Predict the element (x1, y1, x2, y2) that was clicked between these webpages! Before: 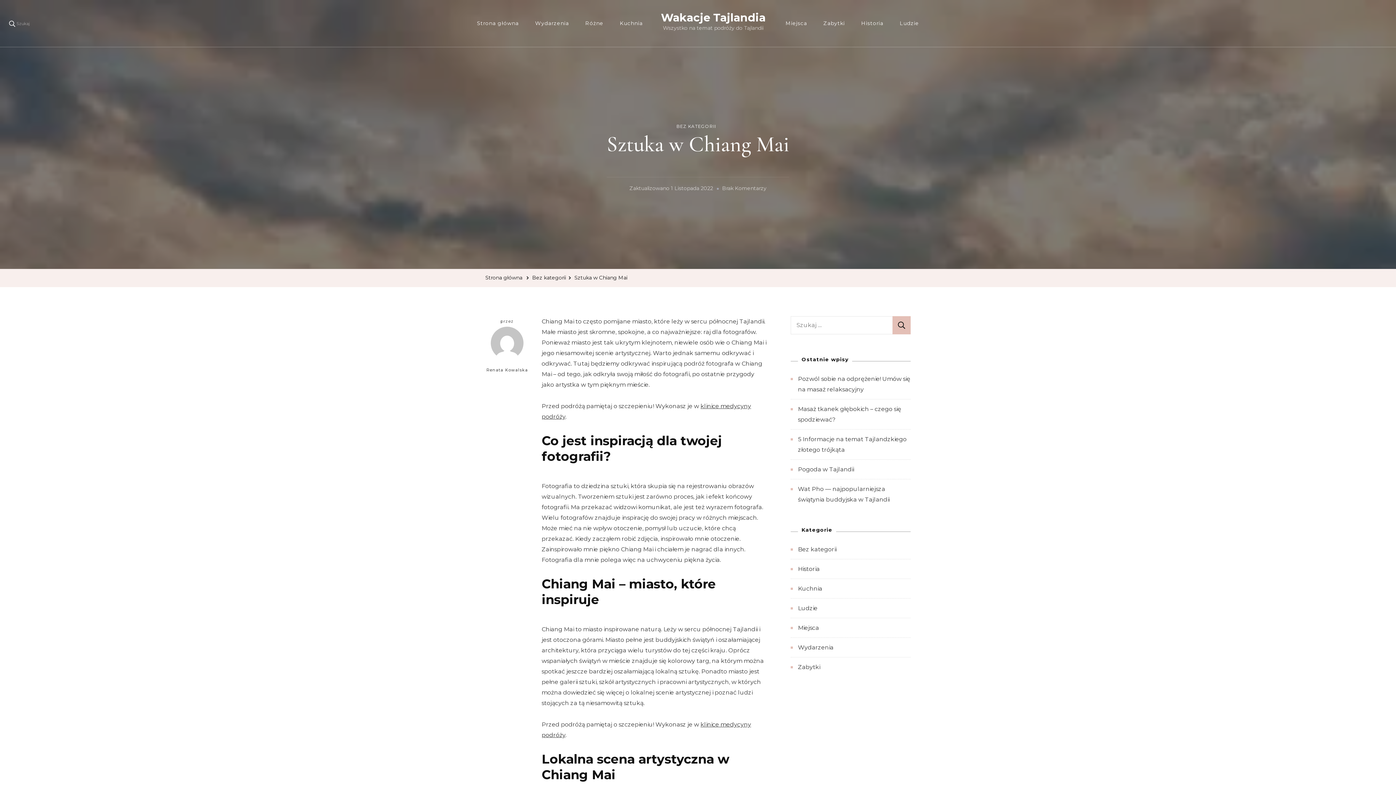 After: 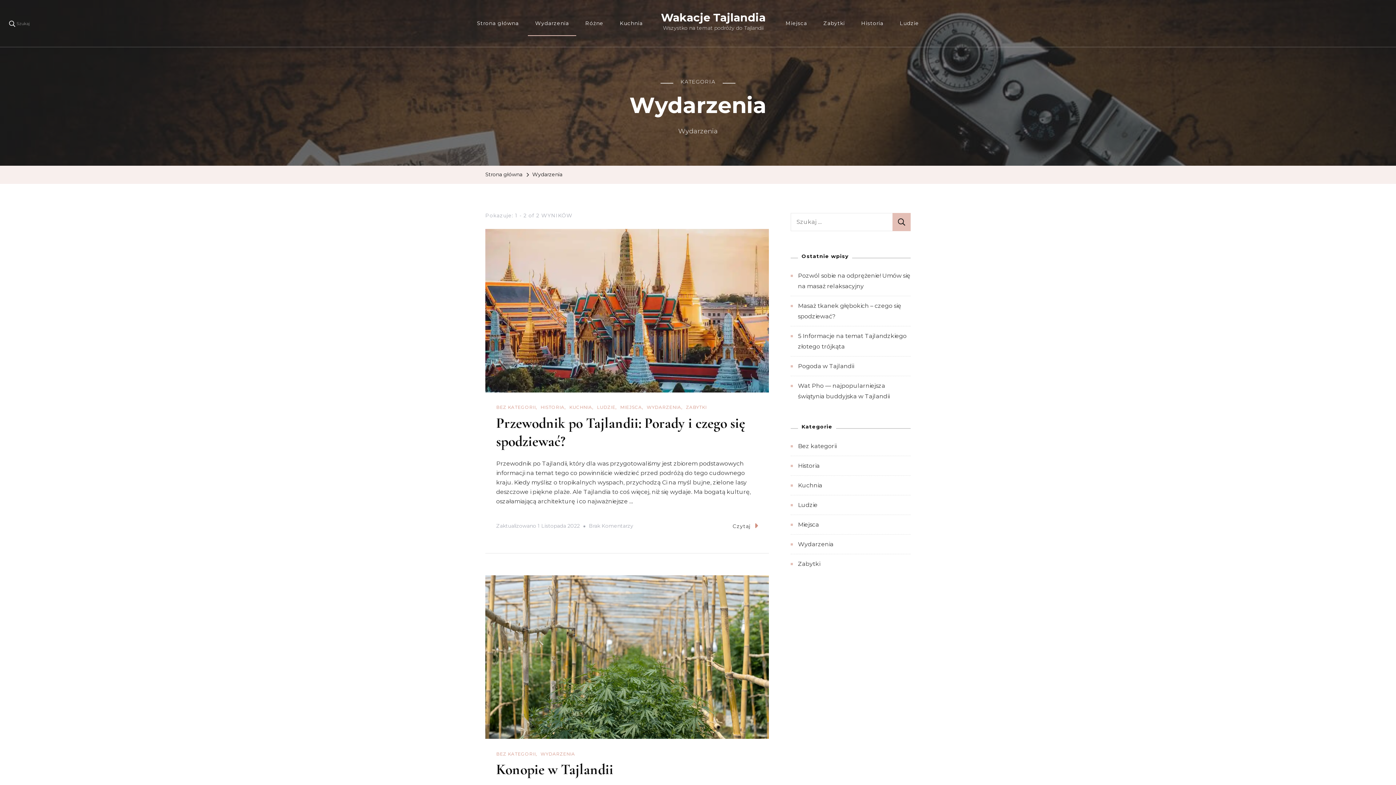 Action: bbox: (528, 10, 576, 36) label: Wydarzenia